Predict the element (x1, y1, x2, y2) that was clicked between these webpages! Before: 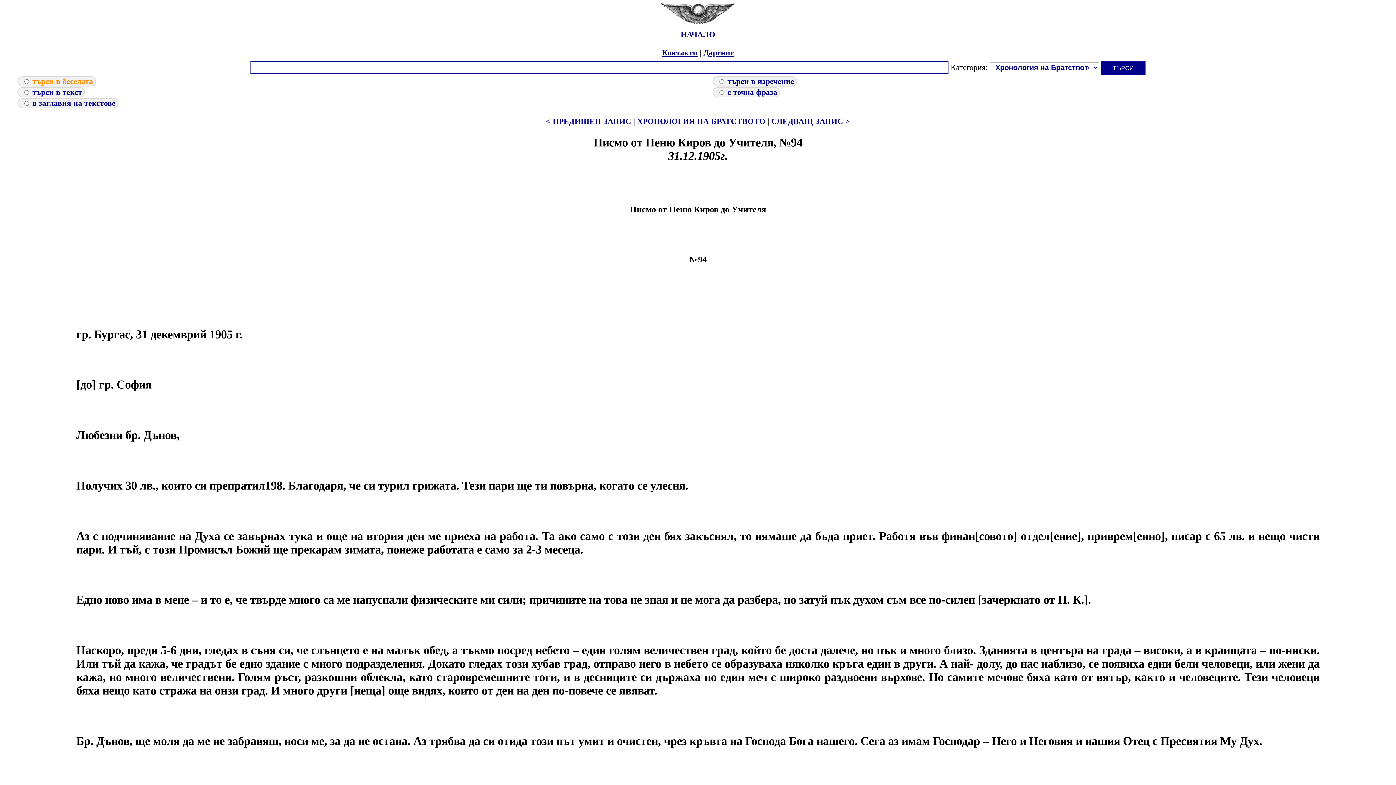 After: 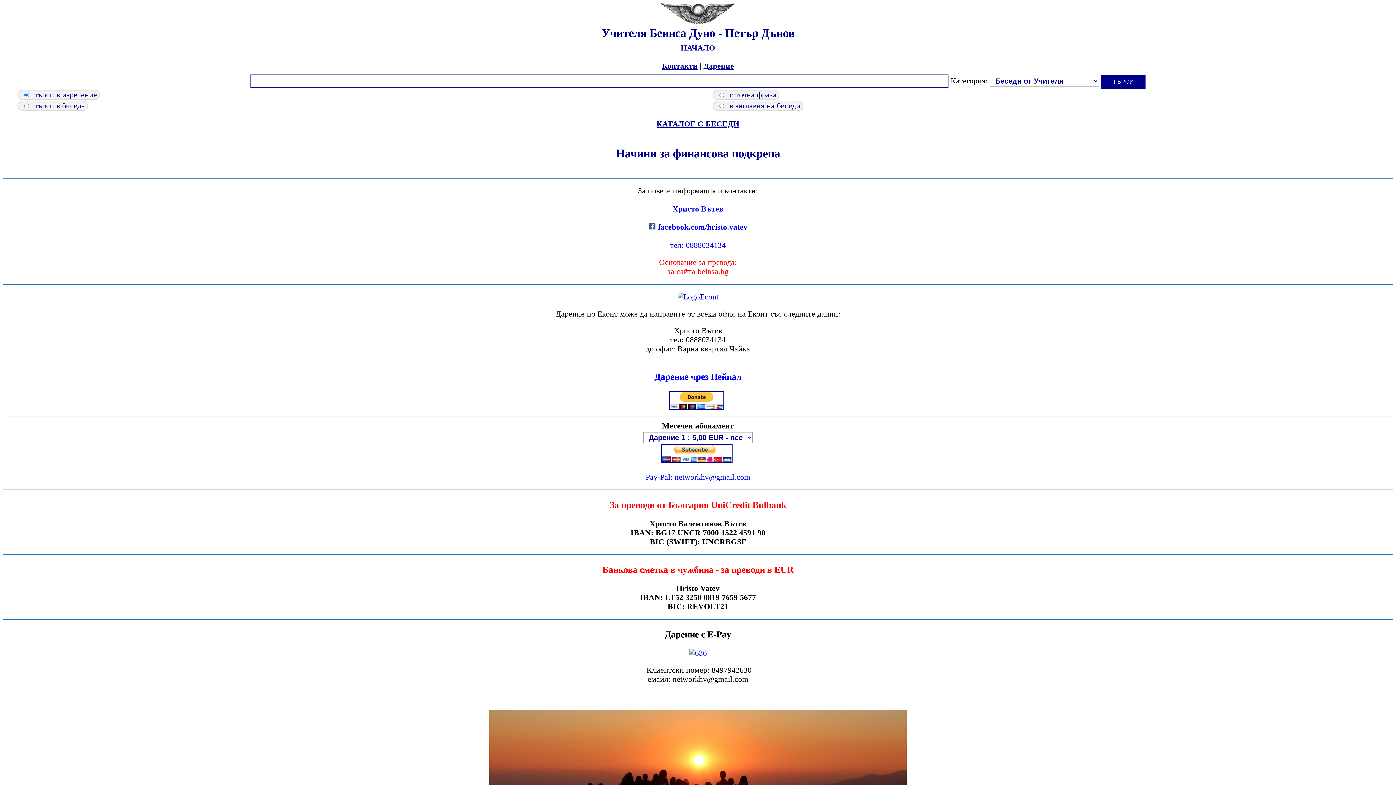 Action: bbox: (703, 48, 734, 57) label: Дарение